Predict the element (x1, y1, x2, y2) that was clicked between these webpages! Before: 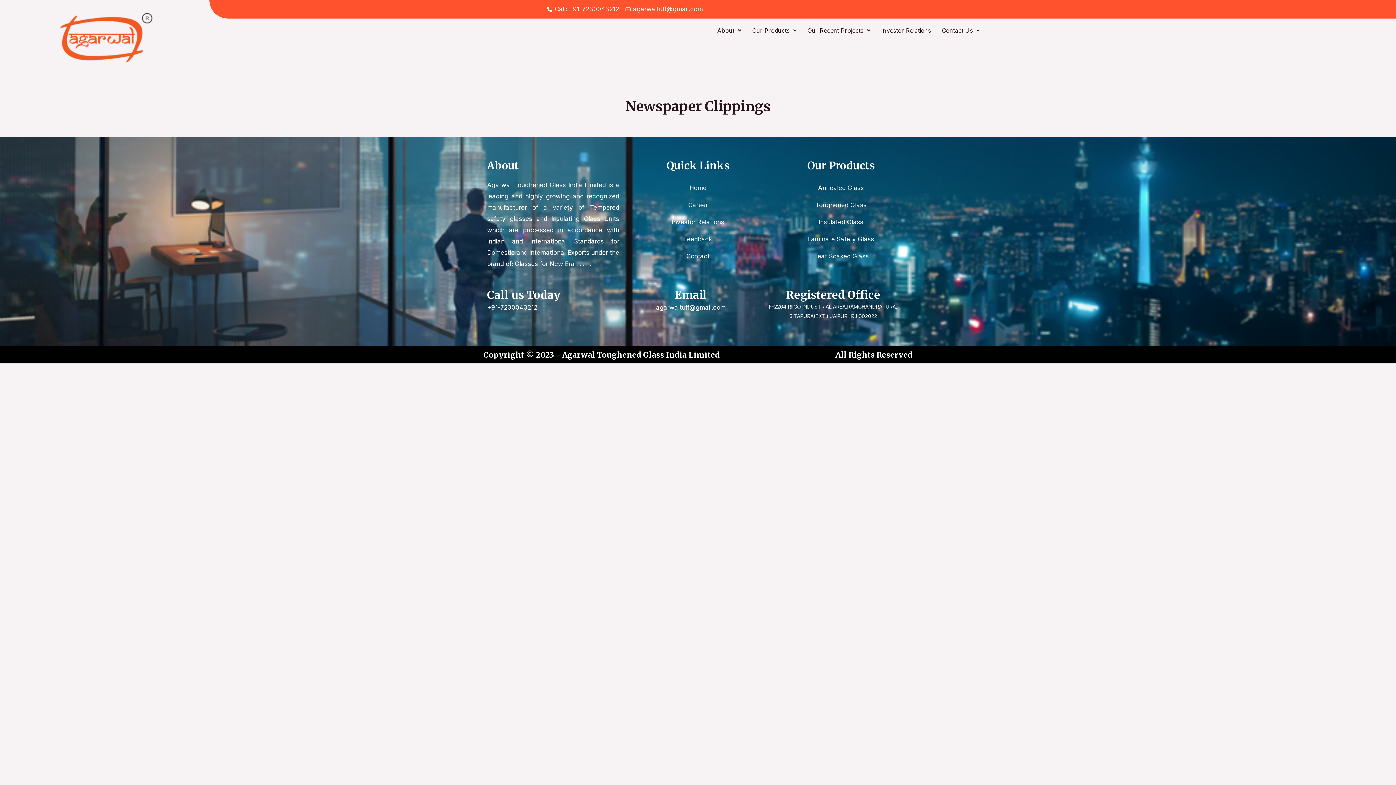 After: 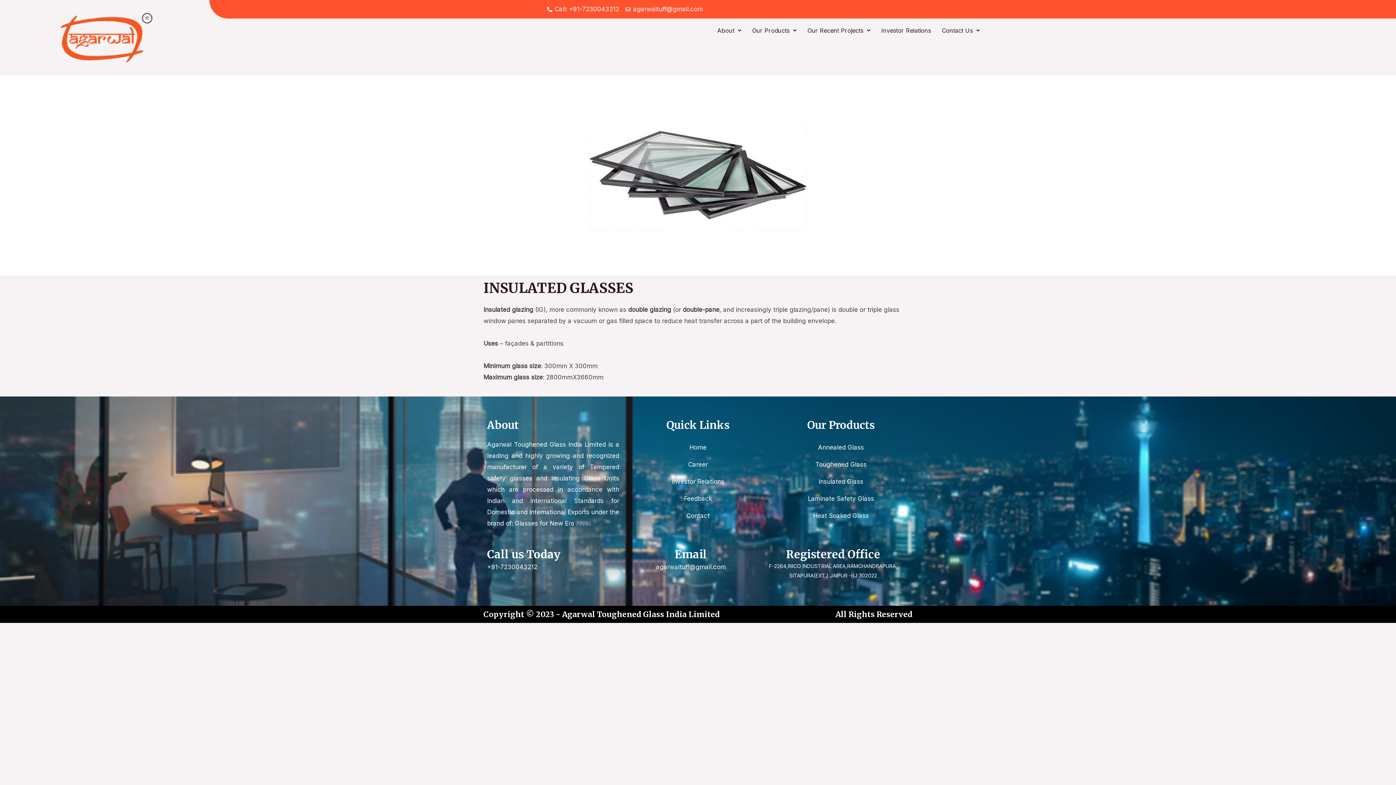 Action: bbox: (769, 213, 912, 230) label: Insulated Glass